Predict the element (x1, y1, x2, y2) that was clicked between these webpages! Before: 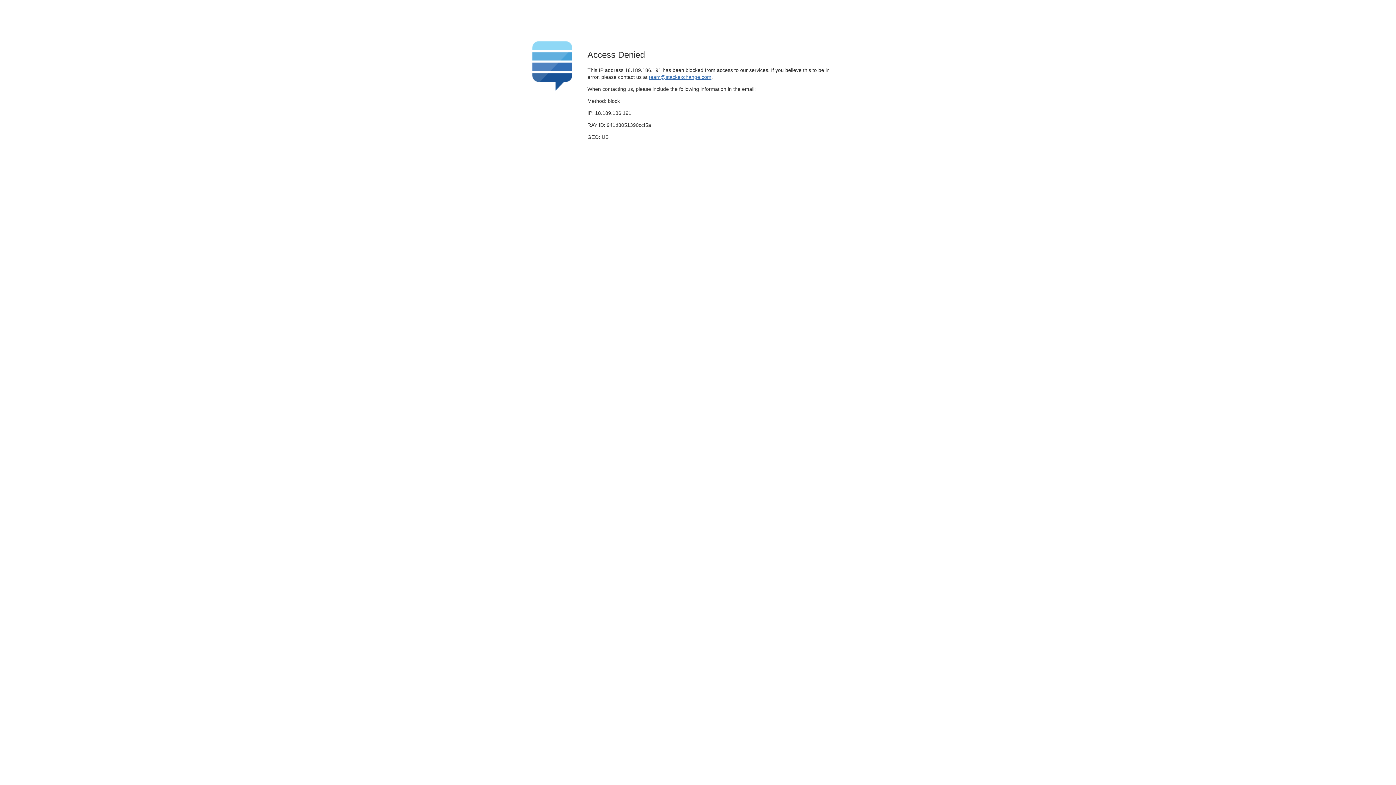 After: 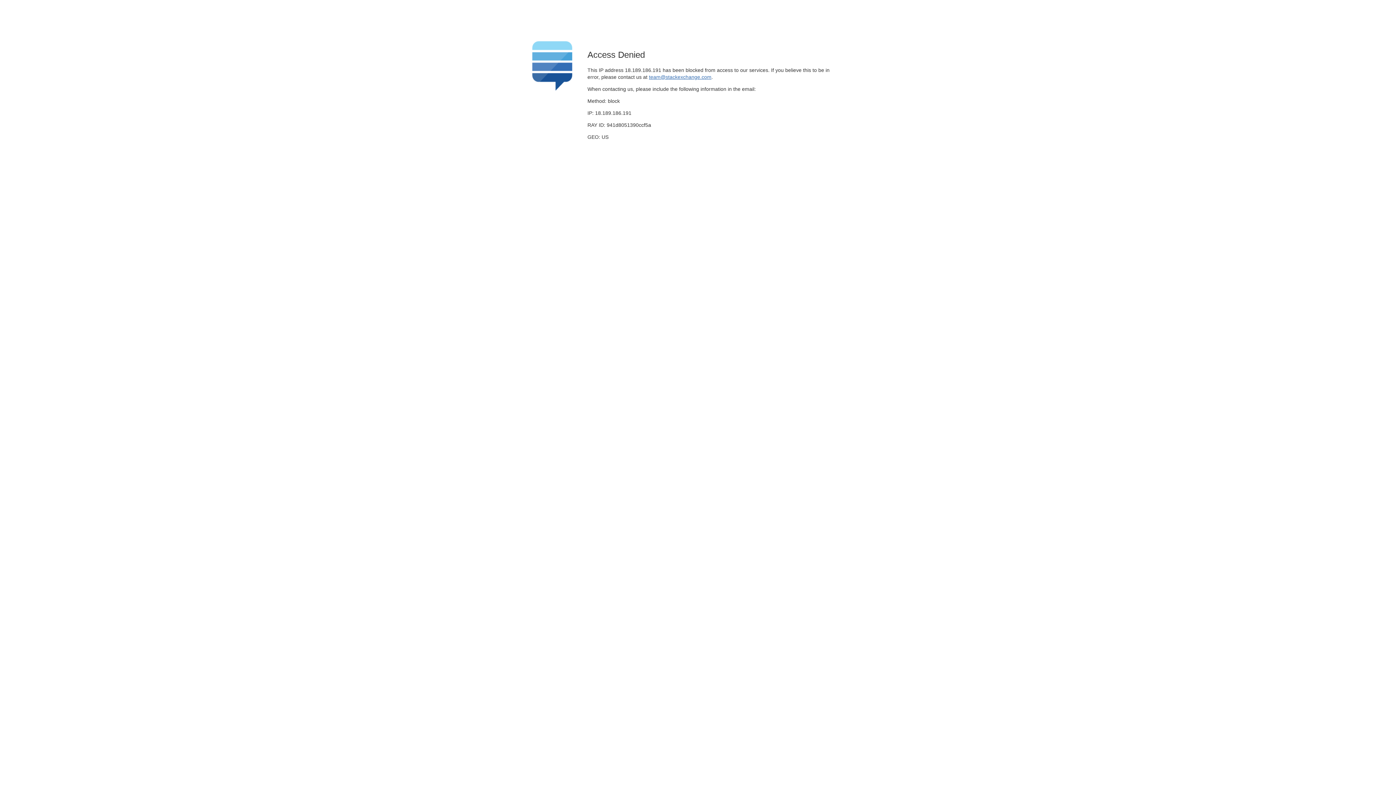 Action: label: team@stackexchange.com bbox: (649, 74, 711, 79)